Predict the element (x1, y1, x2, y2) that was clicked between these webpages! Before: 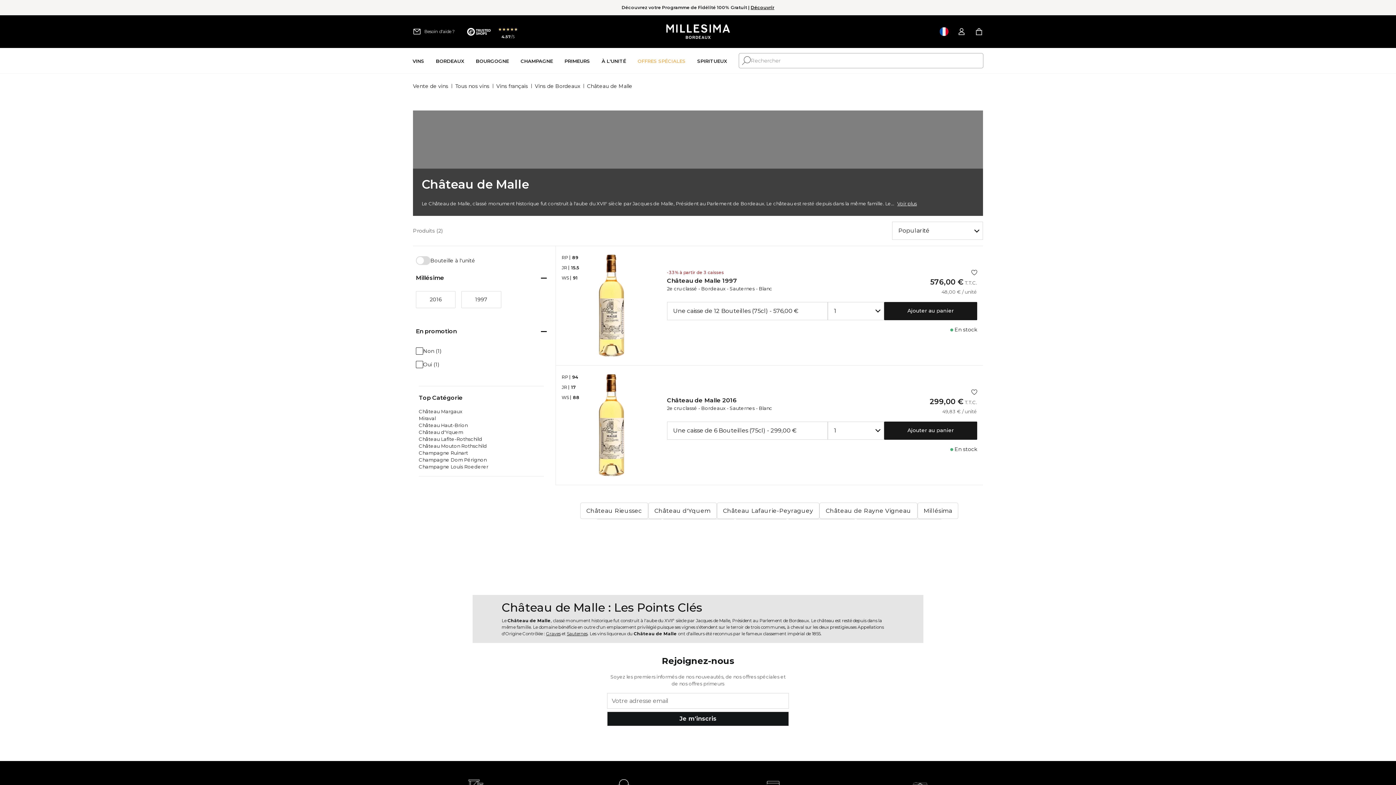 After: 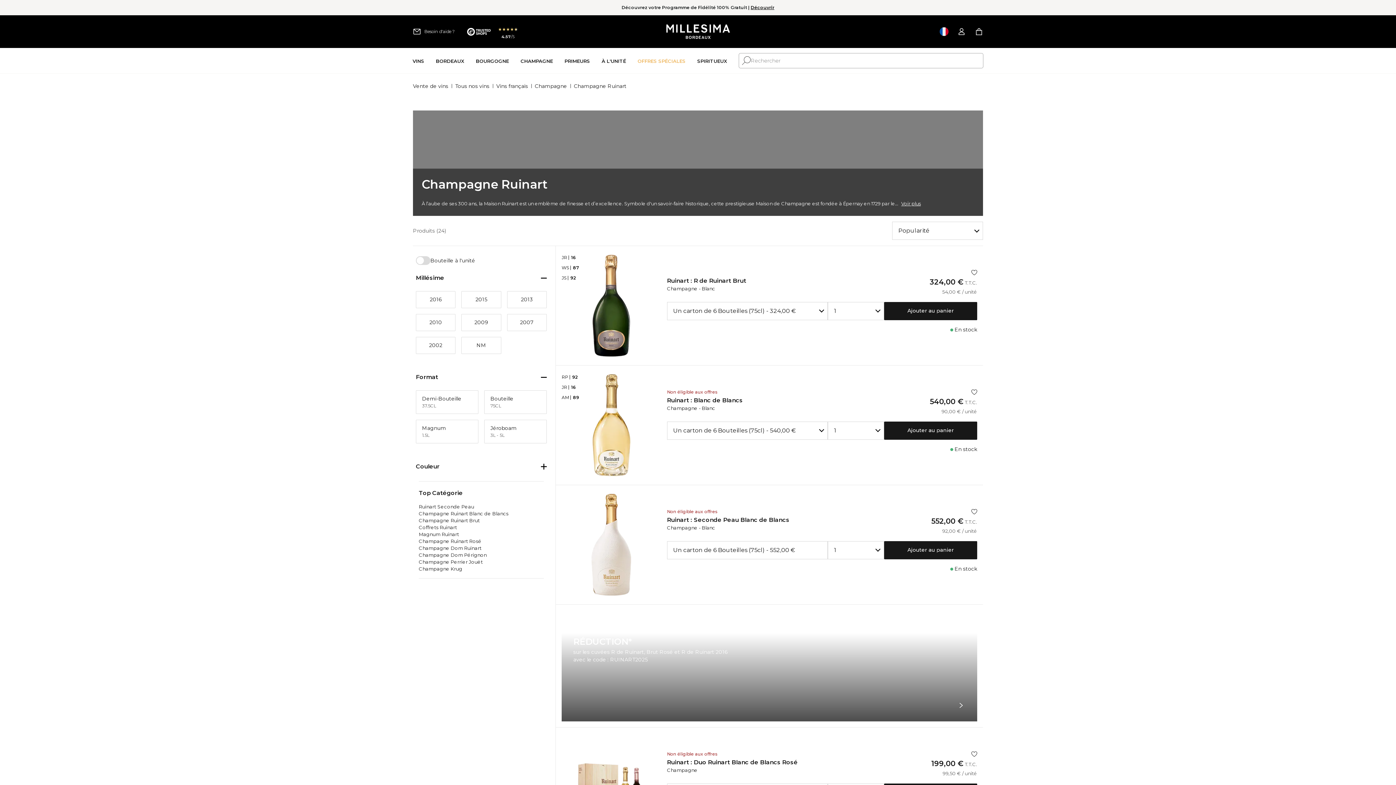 Action: bbox: (418, 450, 468, 456) label: Champagne Ruinart